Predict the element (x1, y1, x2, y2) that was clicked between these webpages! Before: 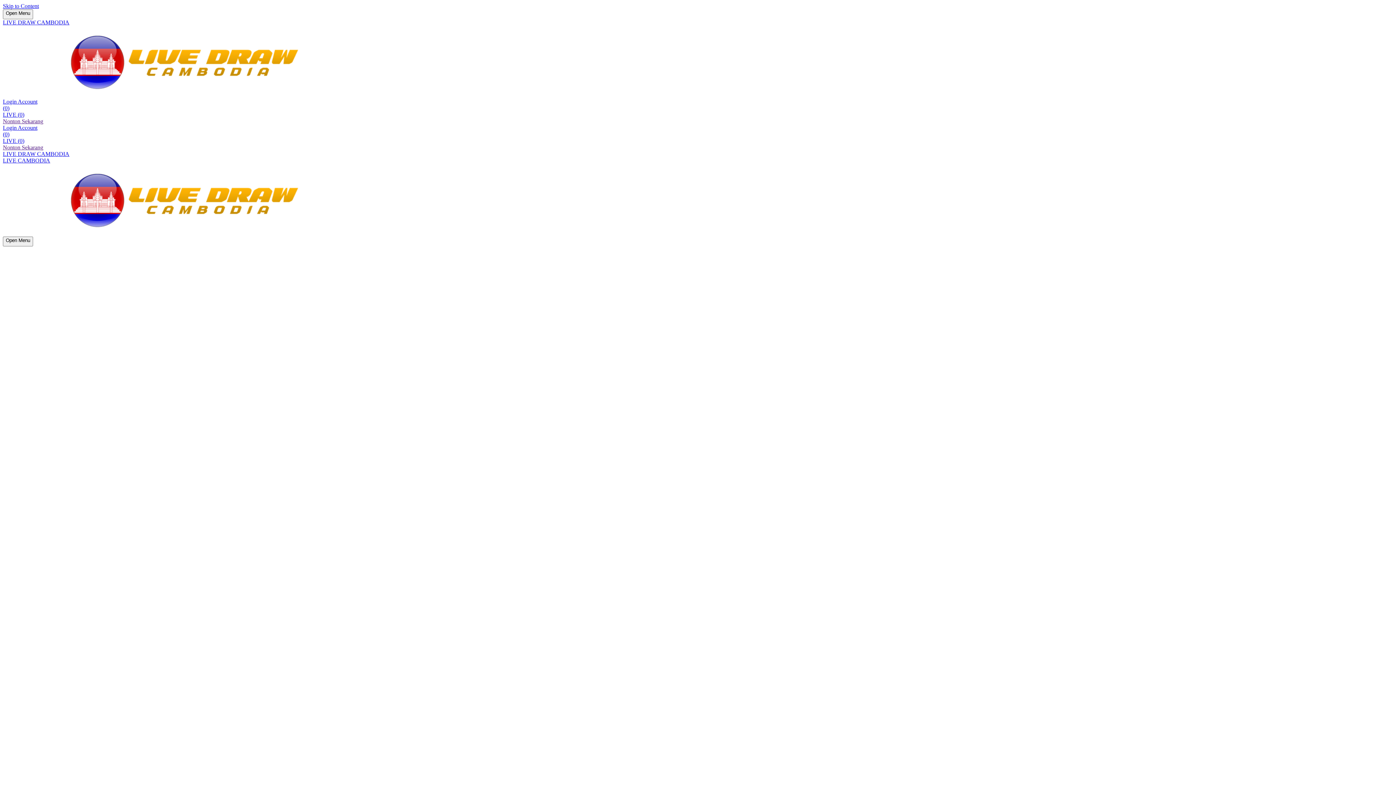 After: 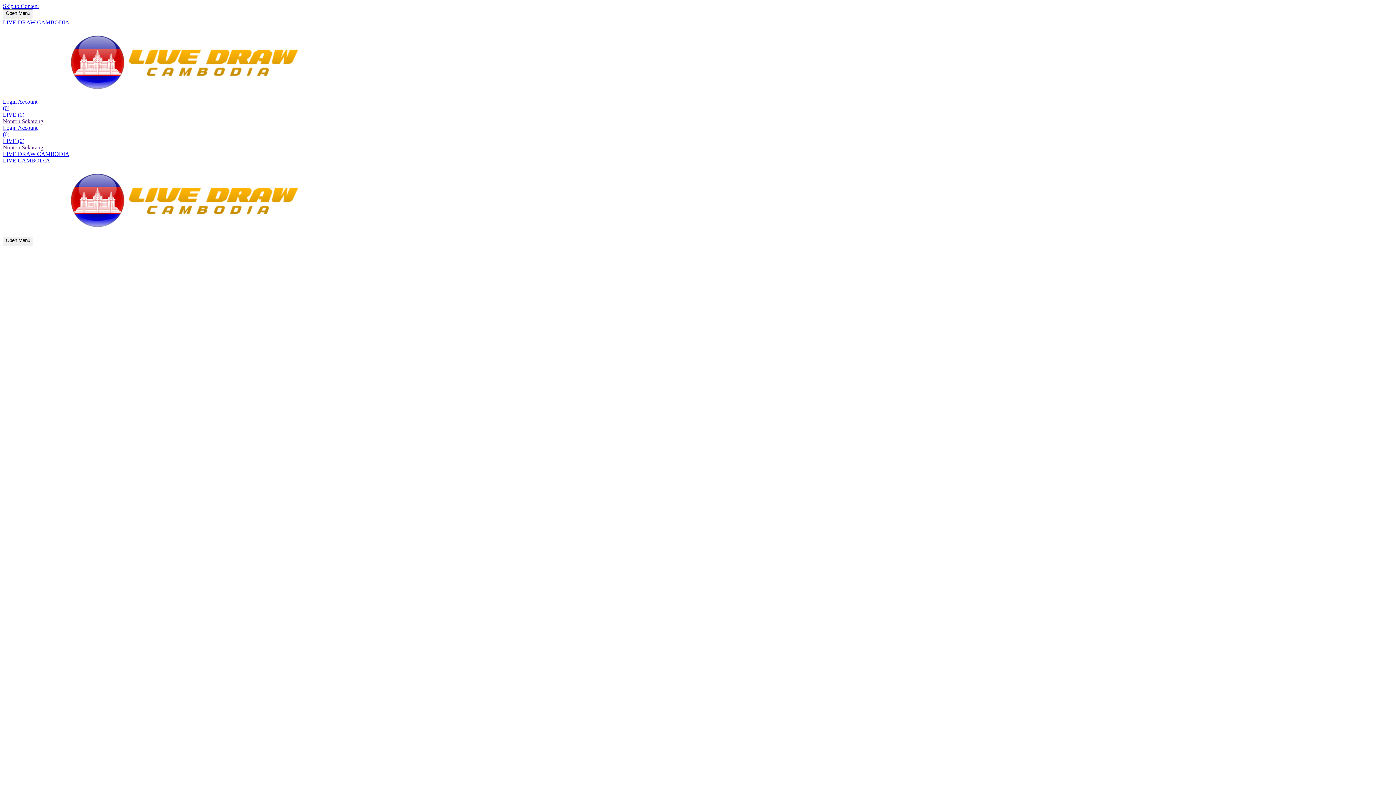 Action: bbox: (2, 19, 69, 25) label: LIVE DRAW CAMBODIA